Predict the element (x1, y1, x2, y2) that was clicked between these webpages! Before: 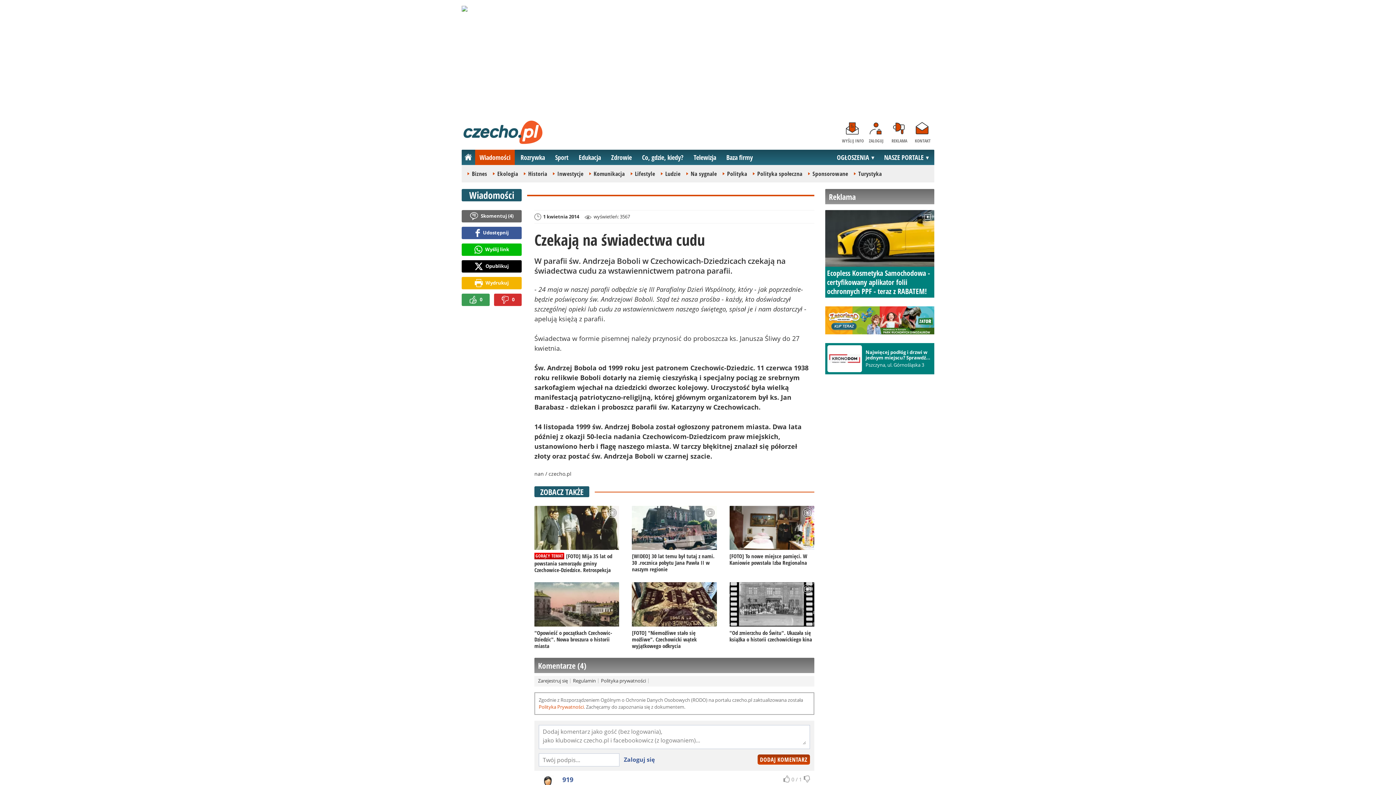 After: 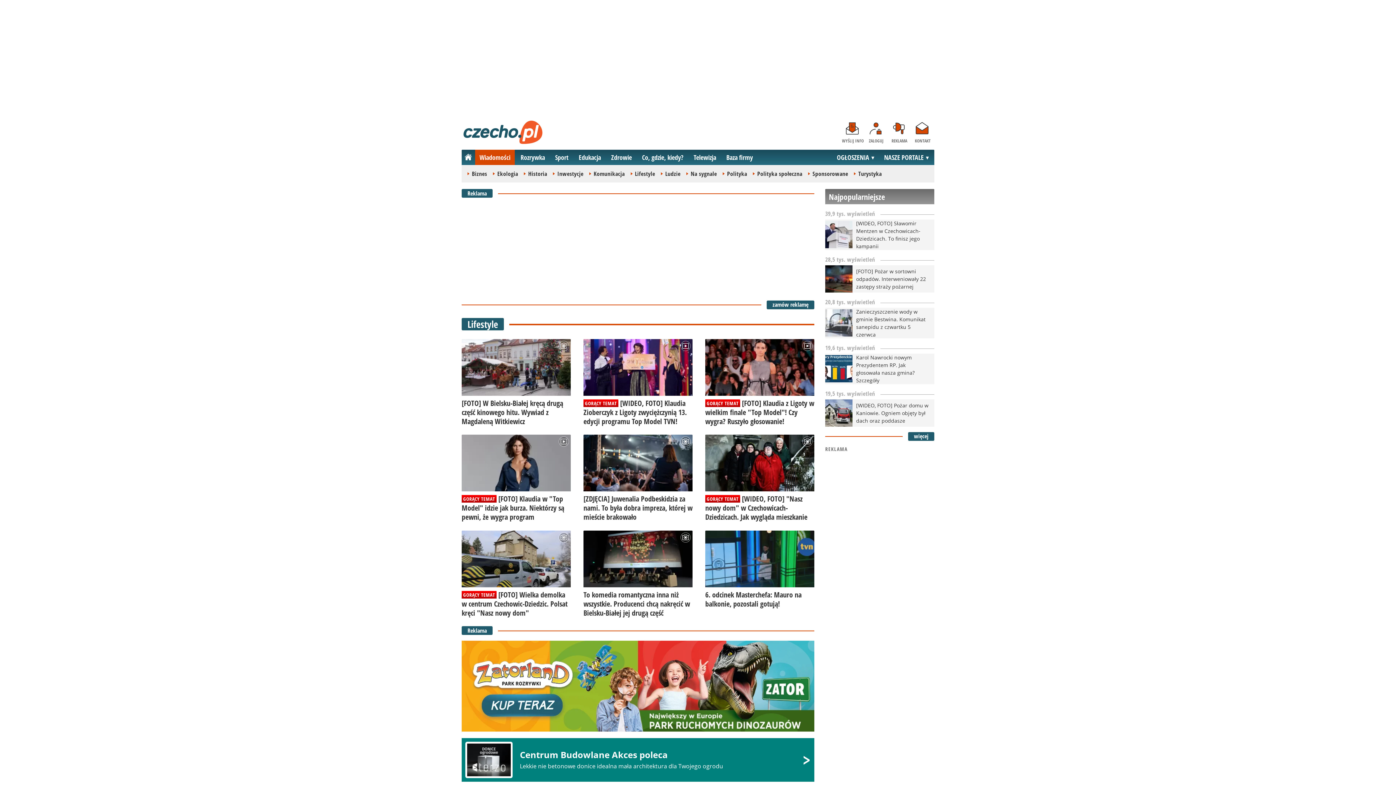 Action: bbox: (635, 169, 655, 178) label: Lifestyle